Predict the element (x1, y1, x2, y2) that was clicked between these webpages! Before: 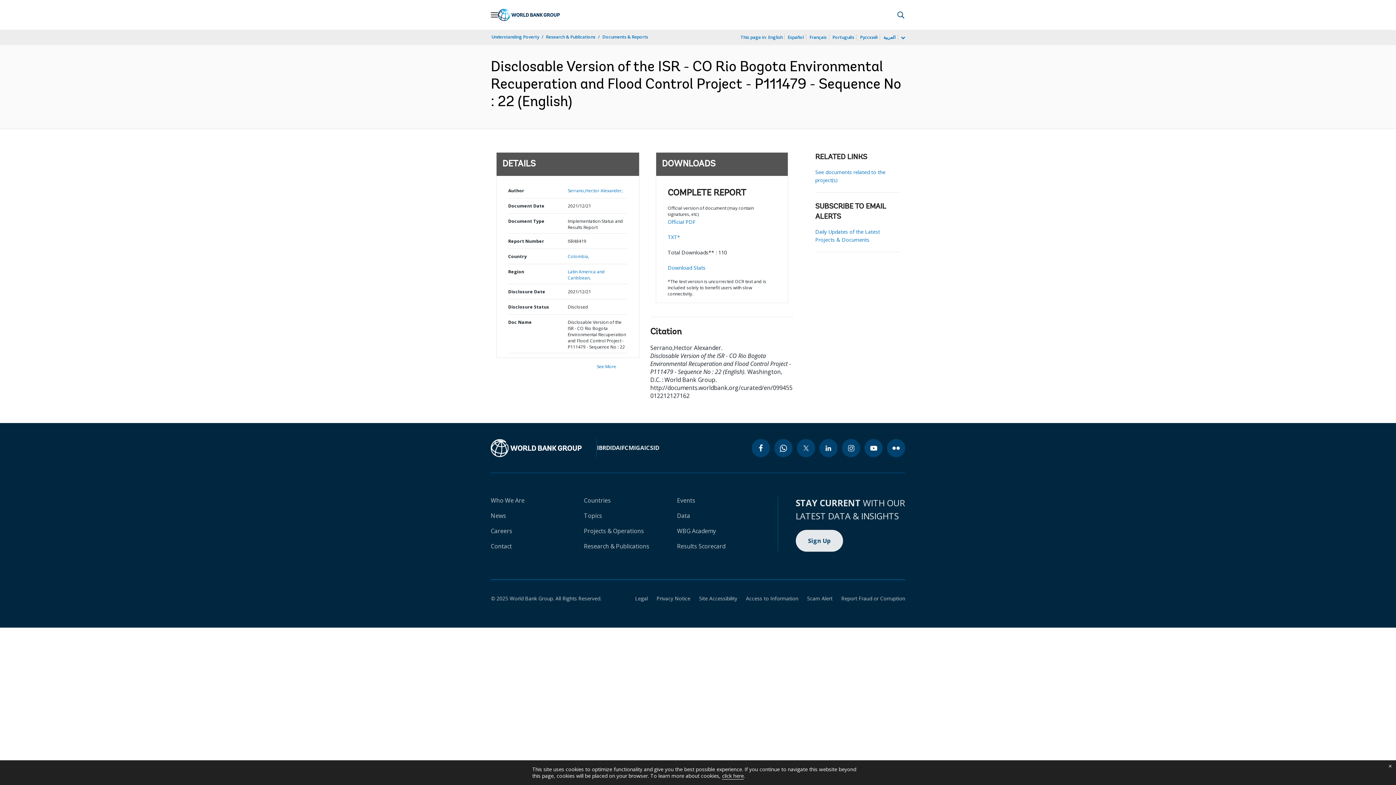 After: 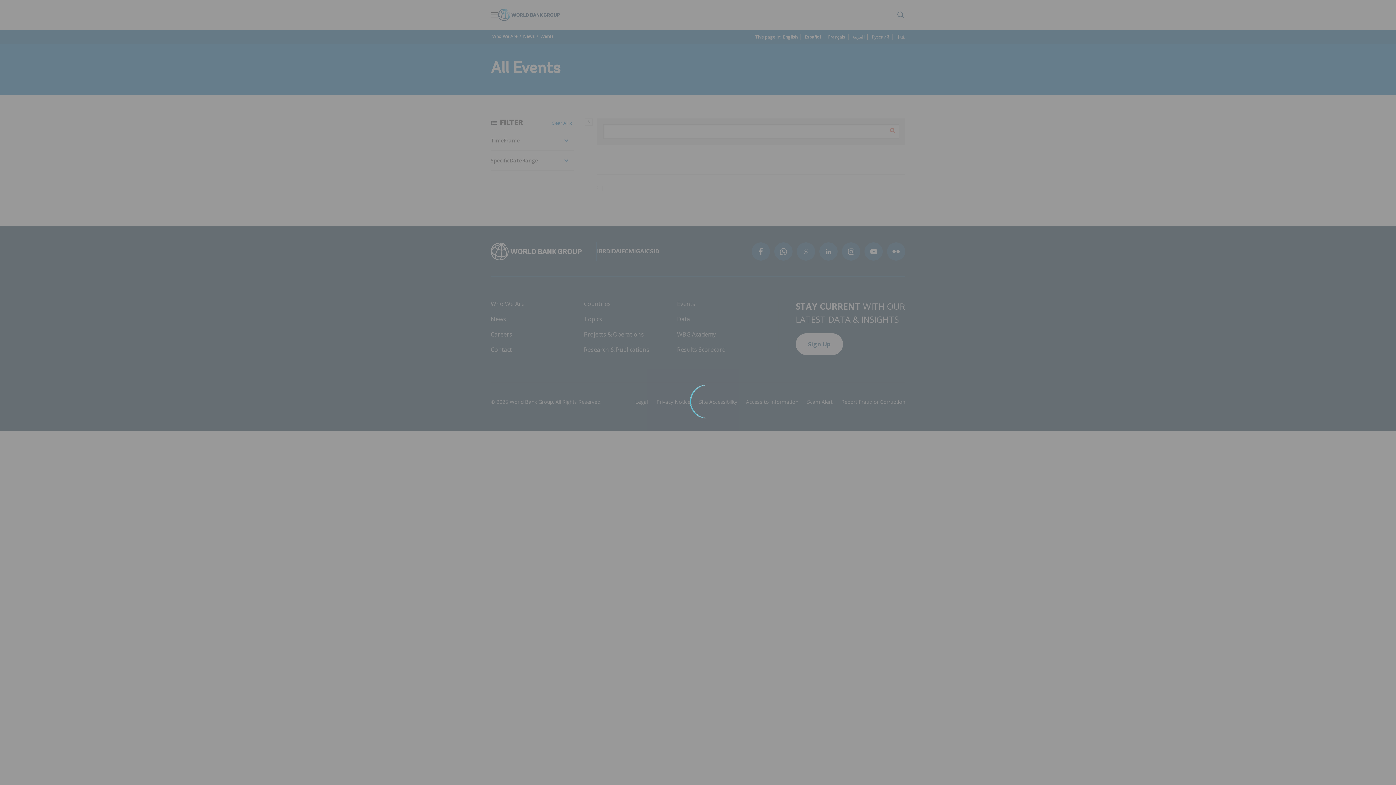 Action: label: Events bbox: (677, 496, 695, 504)